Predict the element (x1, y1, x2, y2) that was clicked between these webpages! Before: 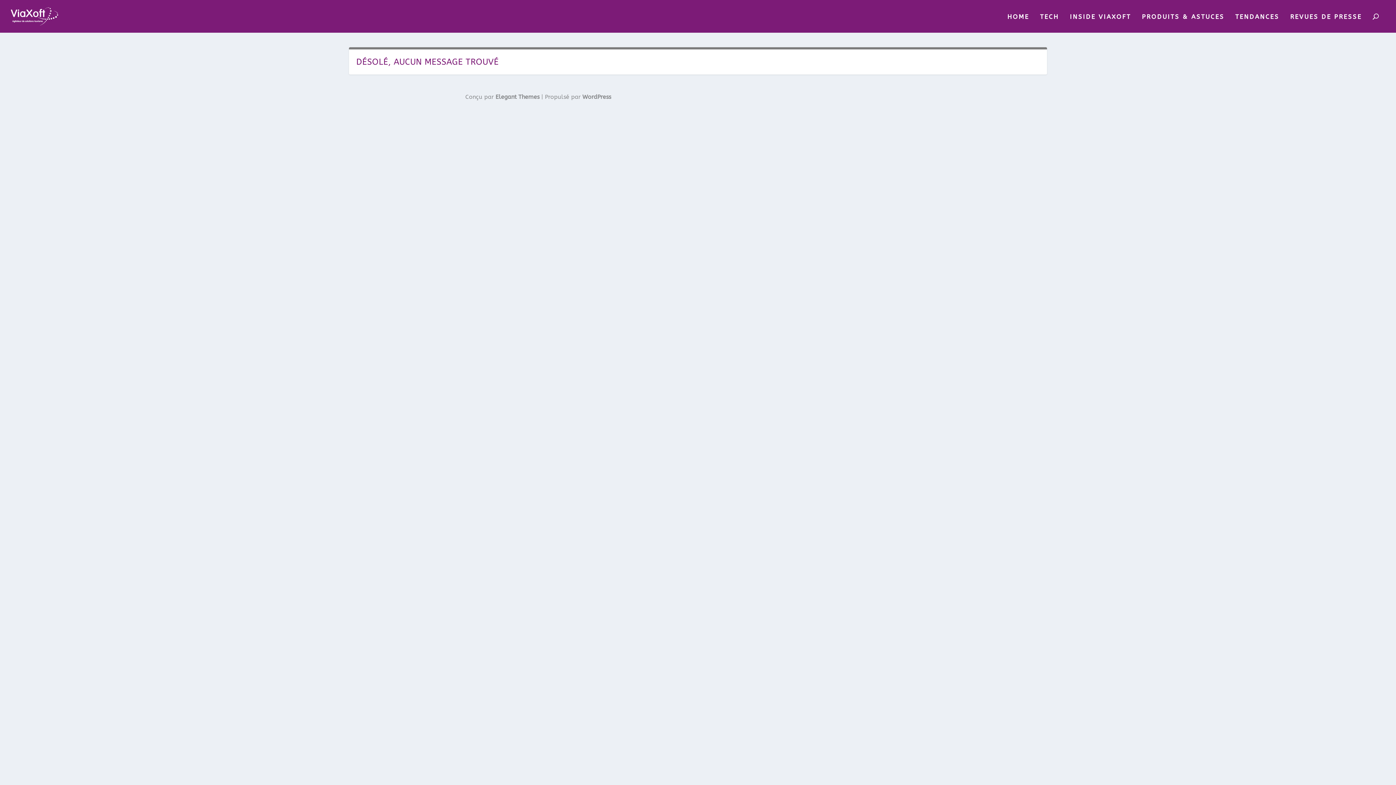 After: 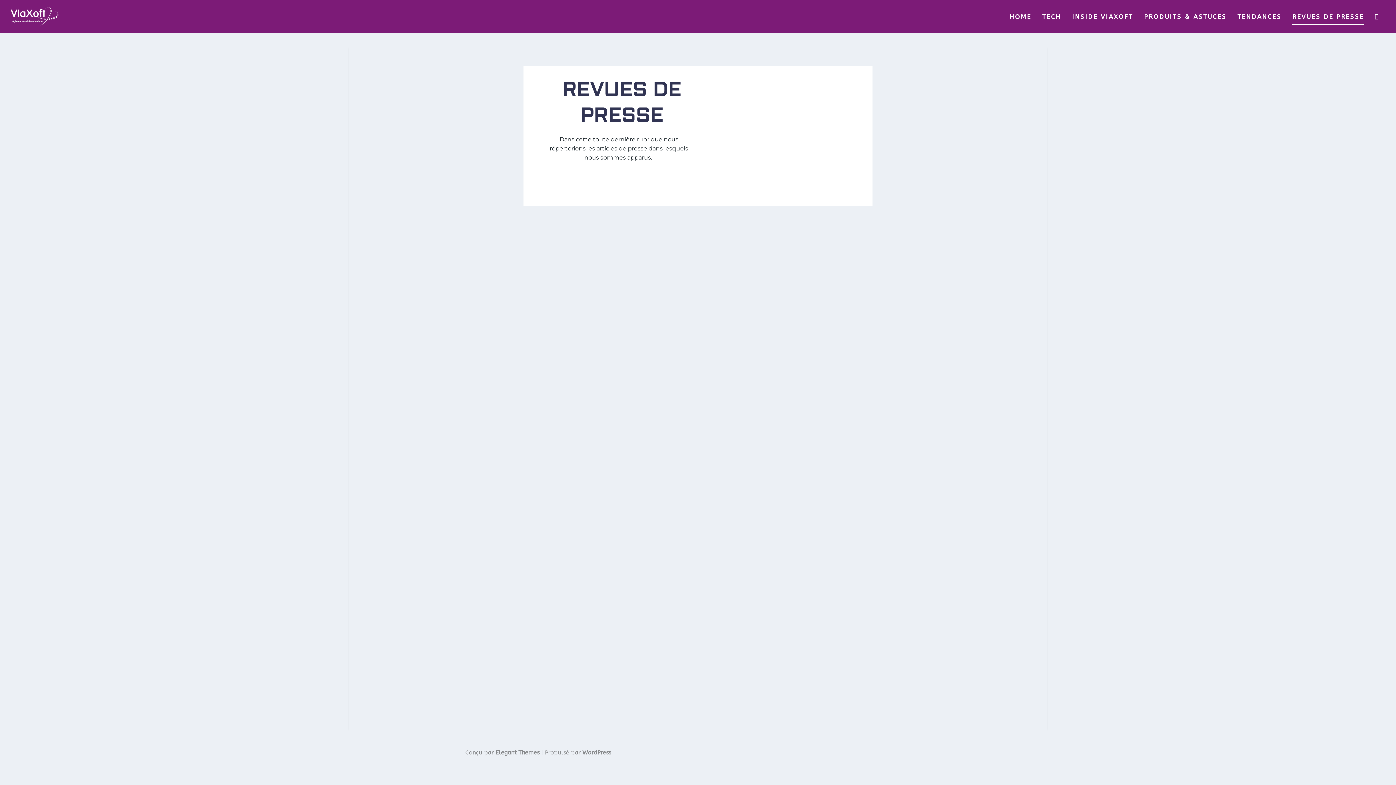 Action: label: REVUES DE PRESSE bbox: (1290, 13, 1362, 32)